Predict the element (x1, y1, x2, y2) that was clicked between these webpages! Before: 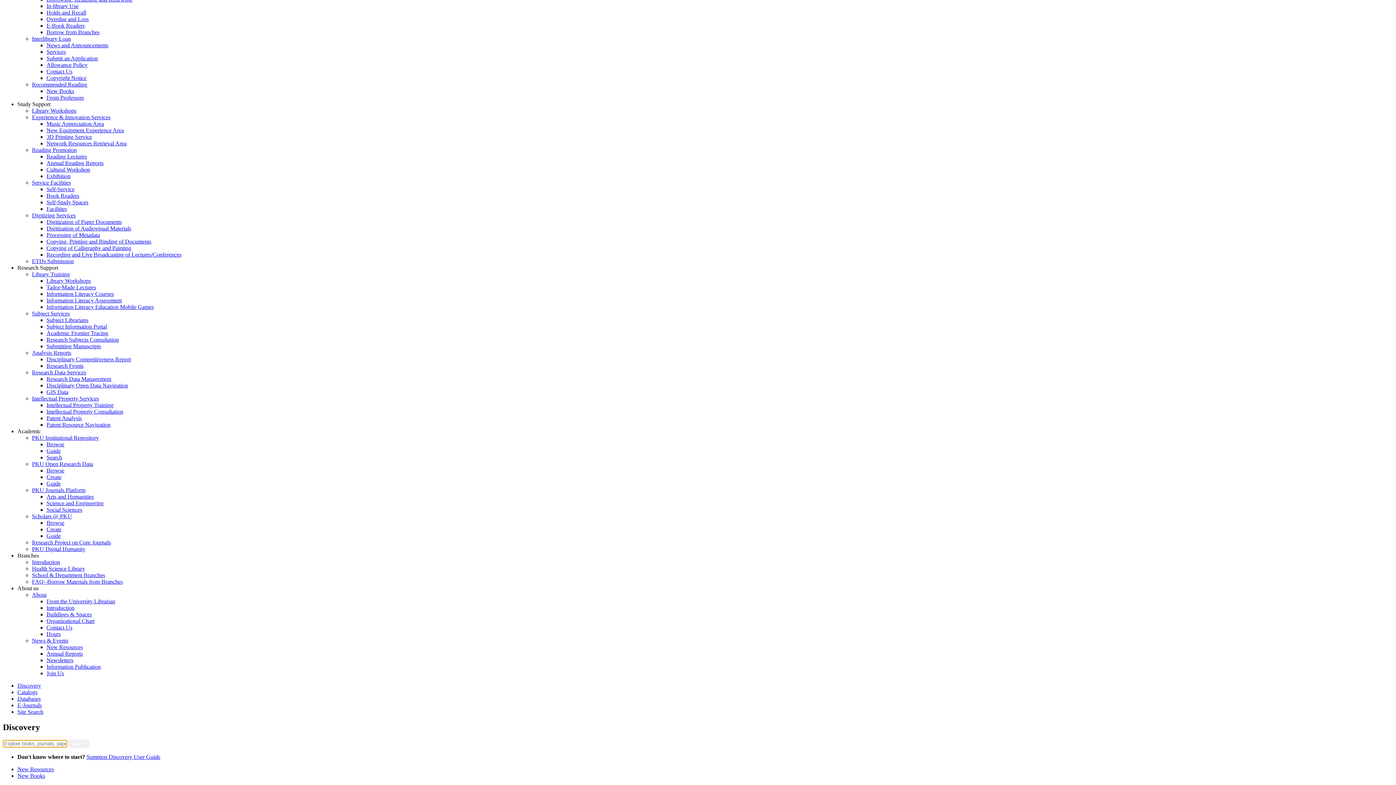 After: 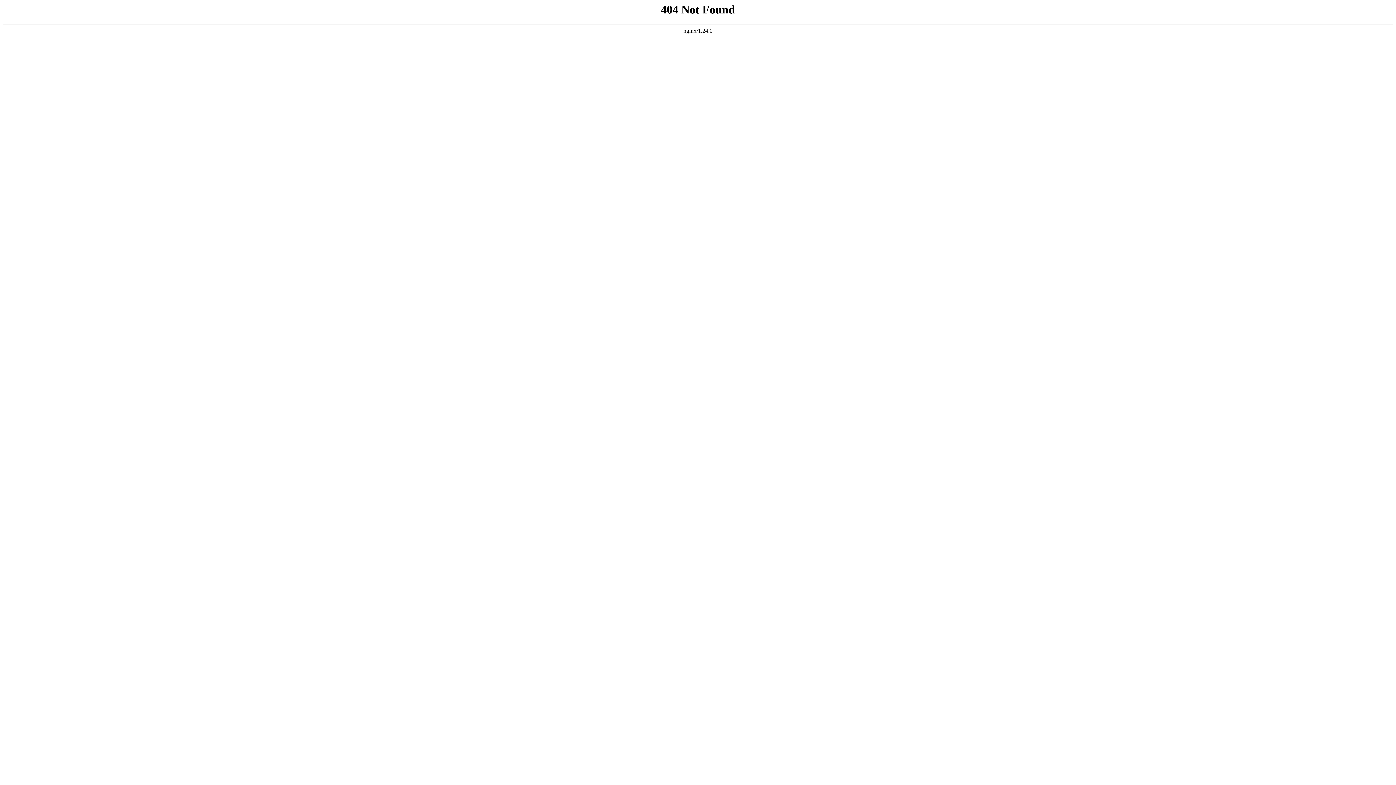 Action: bbox: (46, 493, 93, 500) label: Arts and Humanities